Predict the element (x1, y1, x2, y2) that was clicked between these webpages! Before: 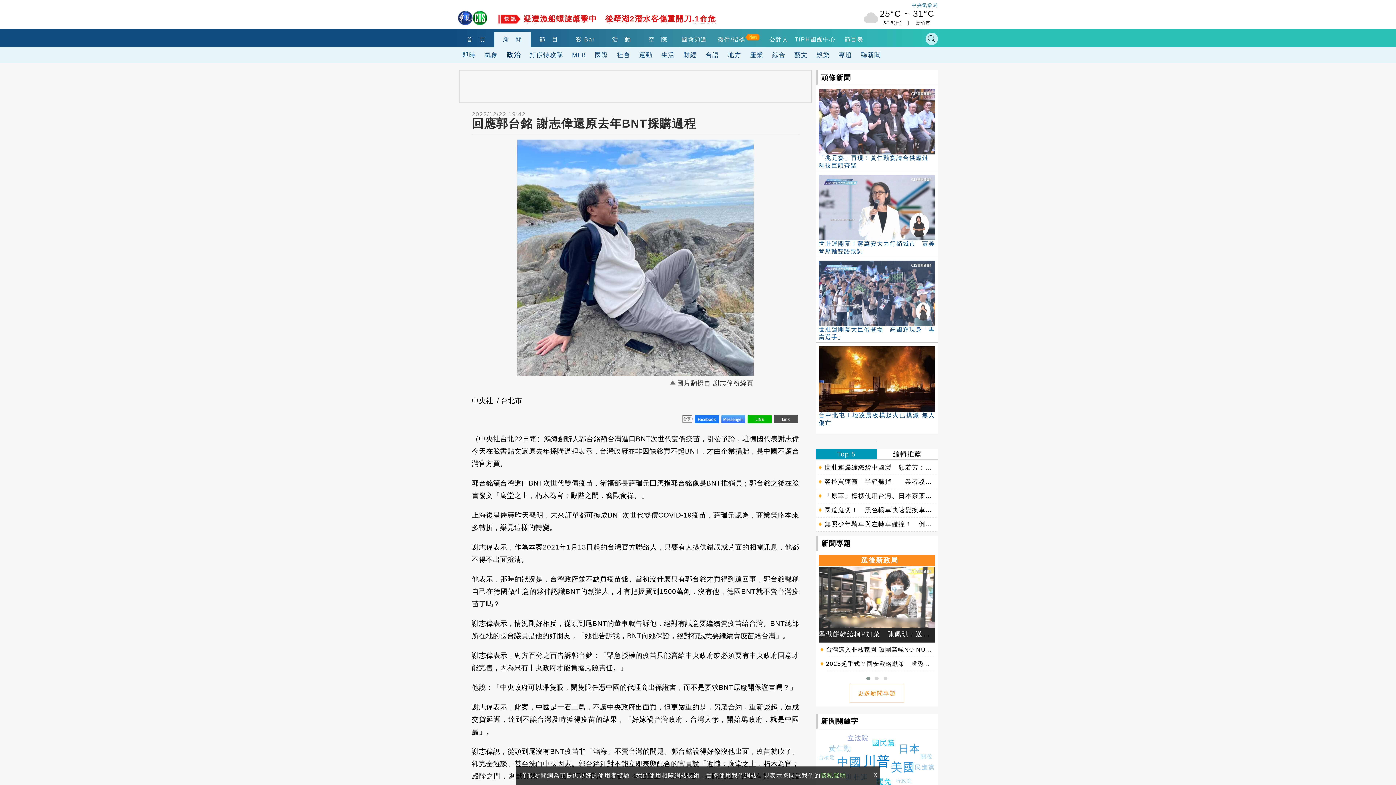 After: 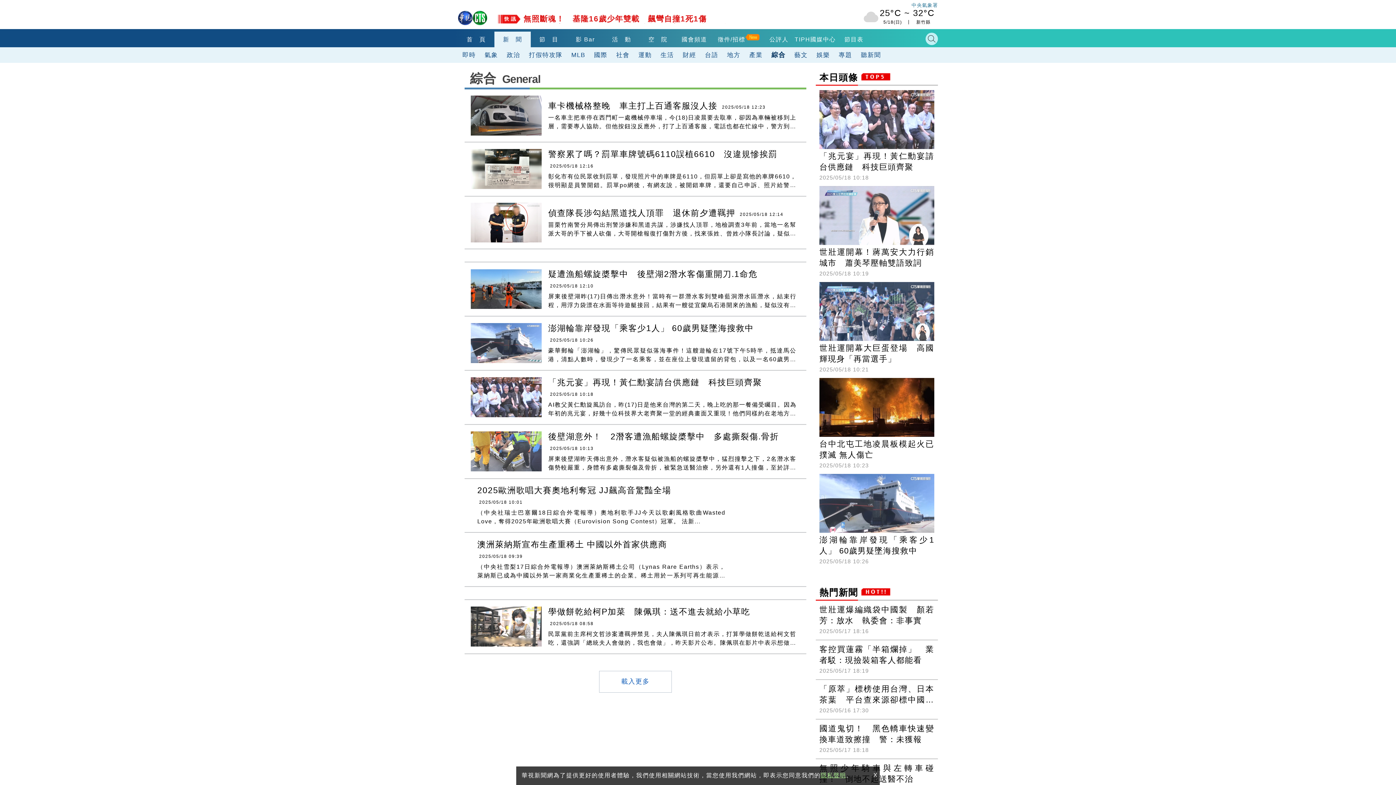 Action: bbox: (768, 47, 790, 62) label: 綜合